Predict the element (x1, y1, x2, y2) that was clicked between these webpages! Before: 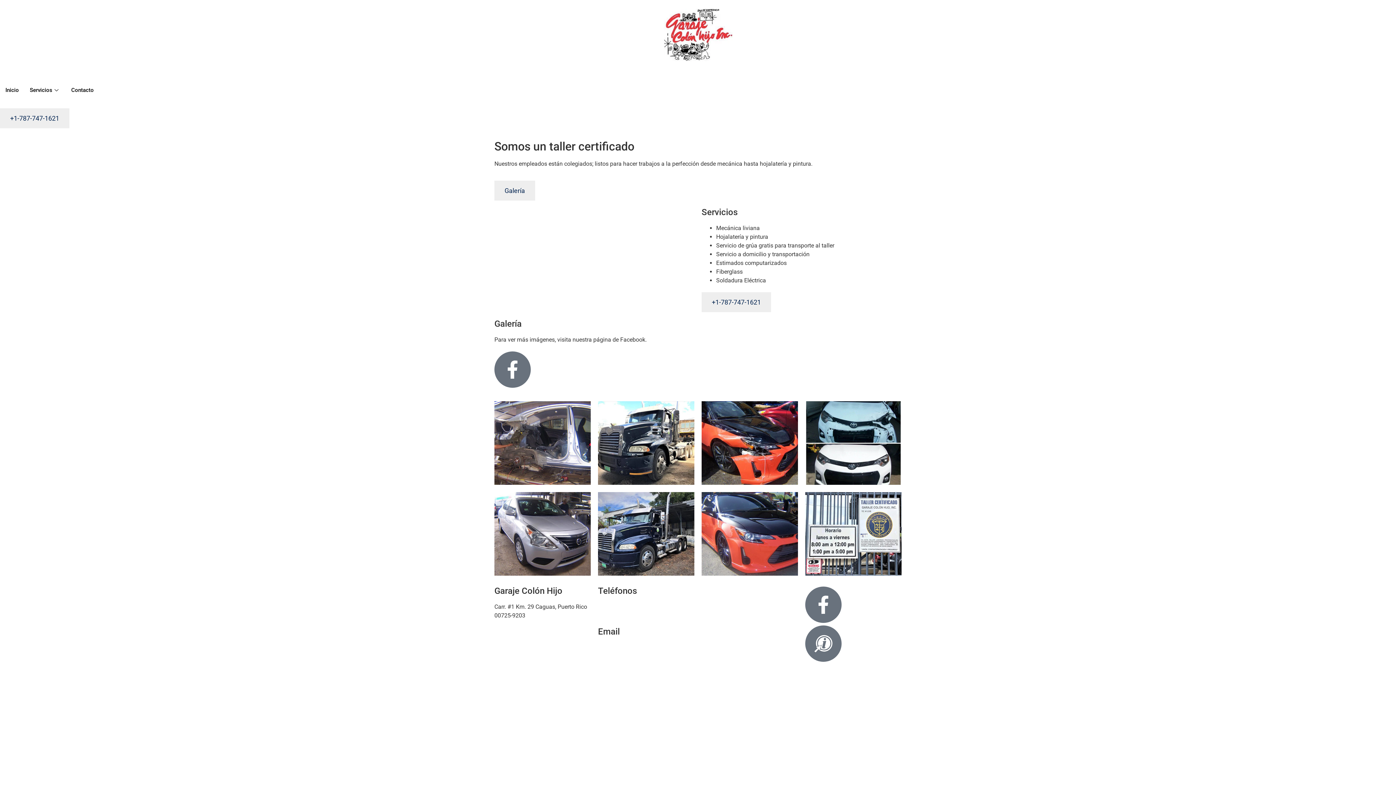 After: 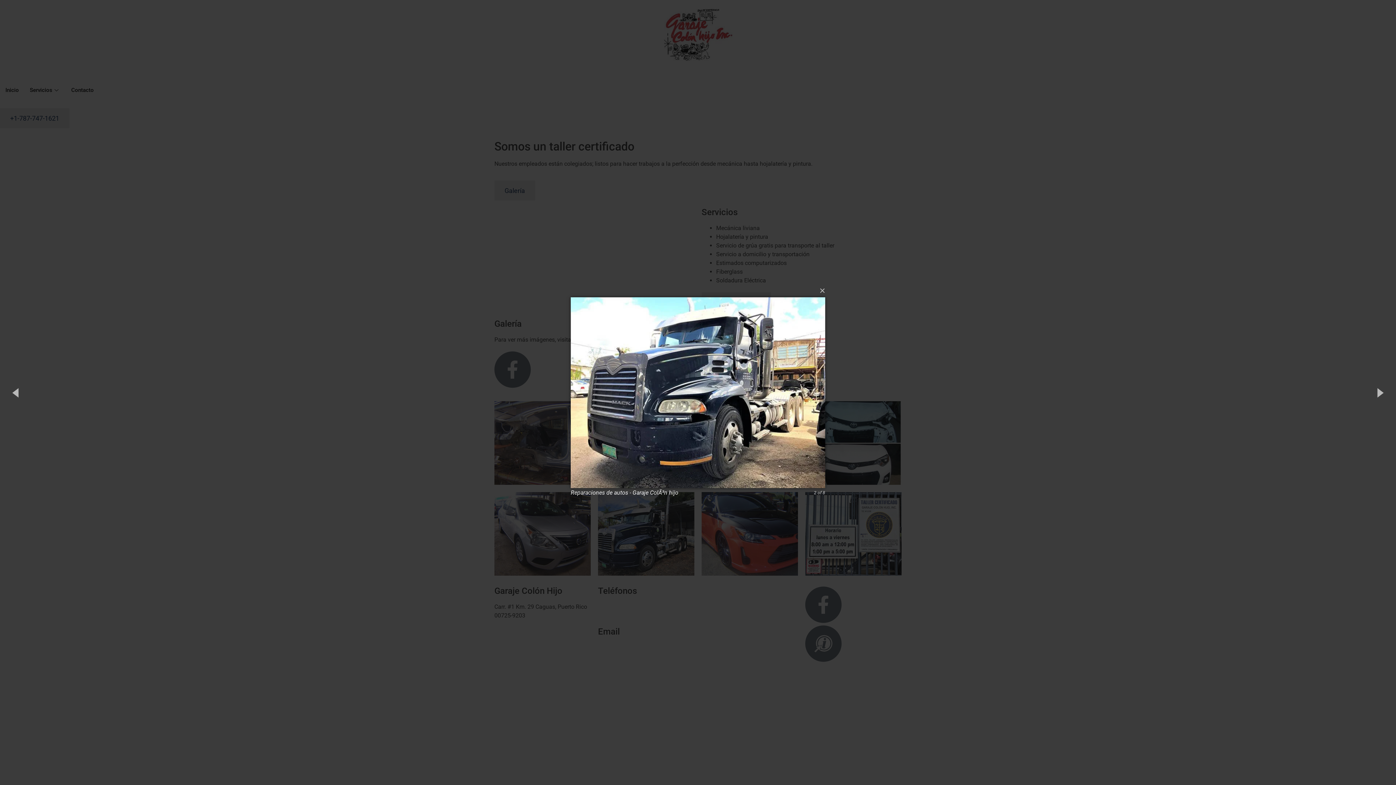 Action: bbox: (594, 397, 698, 488)